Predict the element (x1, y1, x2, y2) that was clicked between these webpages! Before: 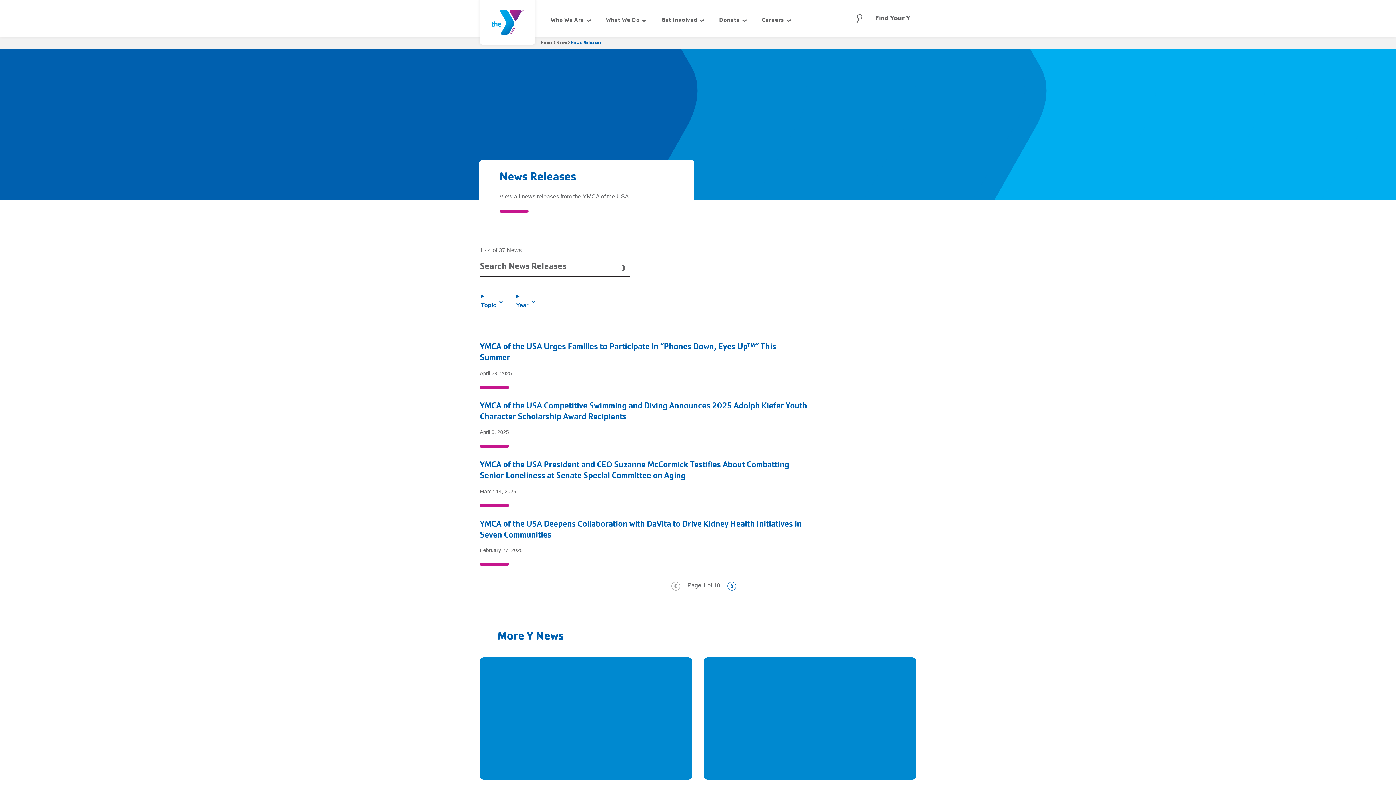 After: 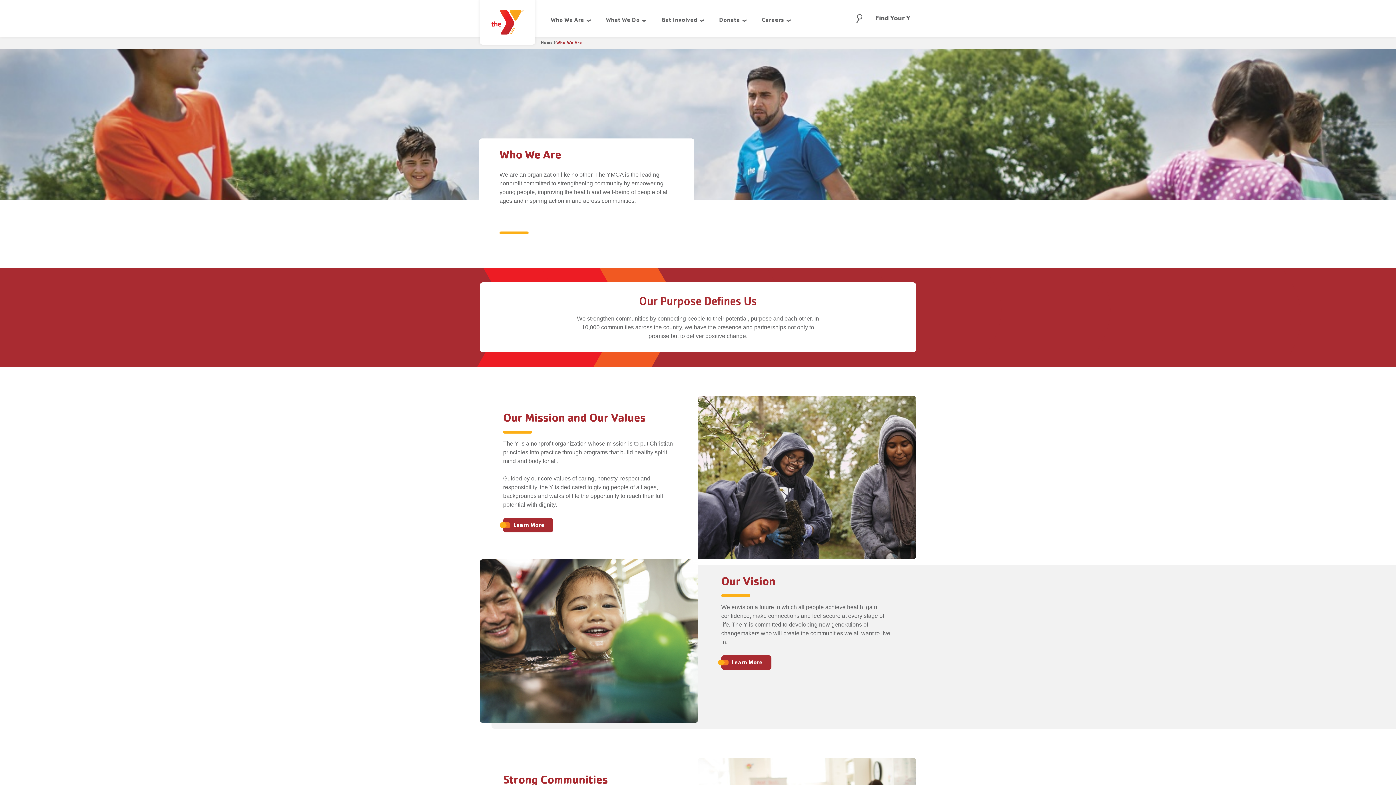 Action: bbox: (544, 0, 599, 36) label: Who We Are